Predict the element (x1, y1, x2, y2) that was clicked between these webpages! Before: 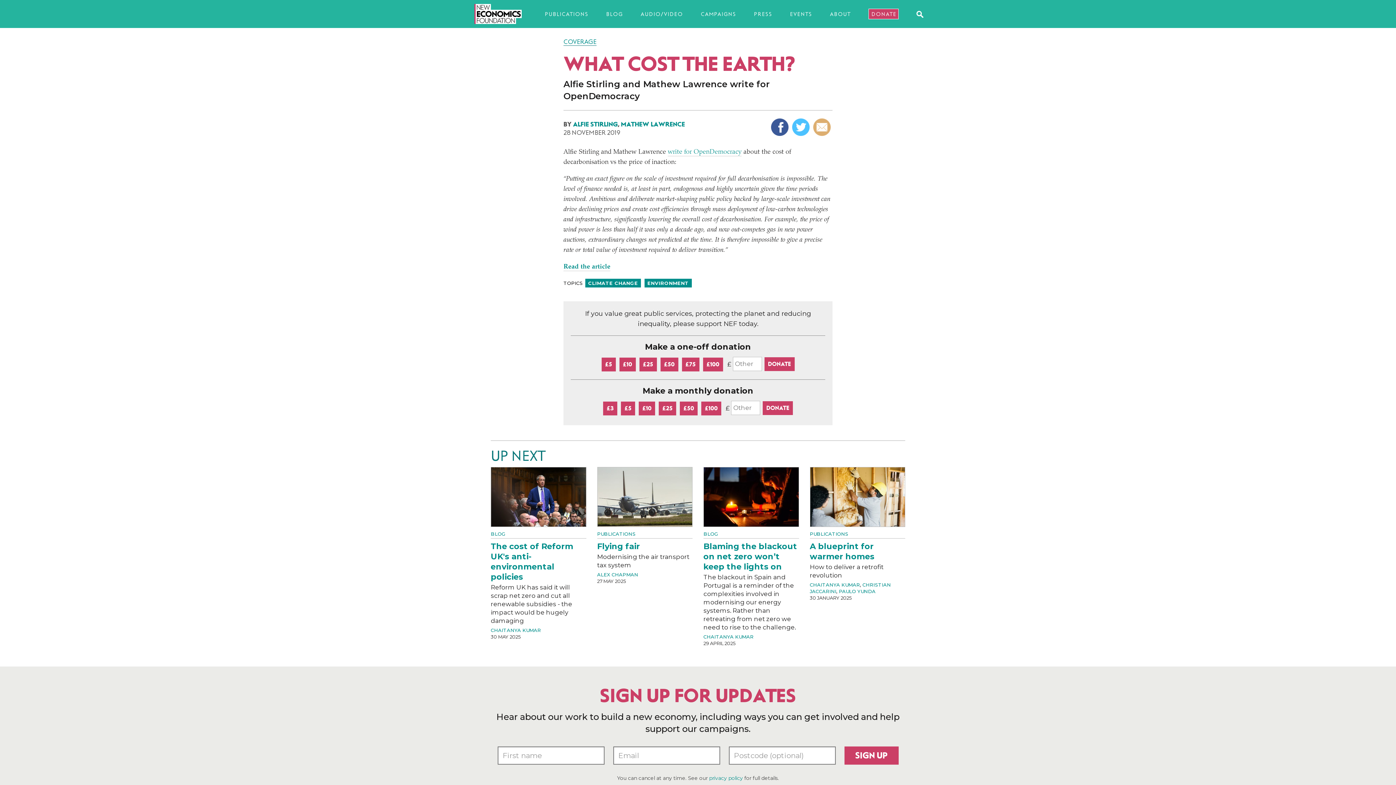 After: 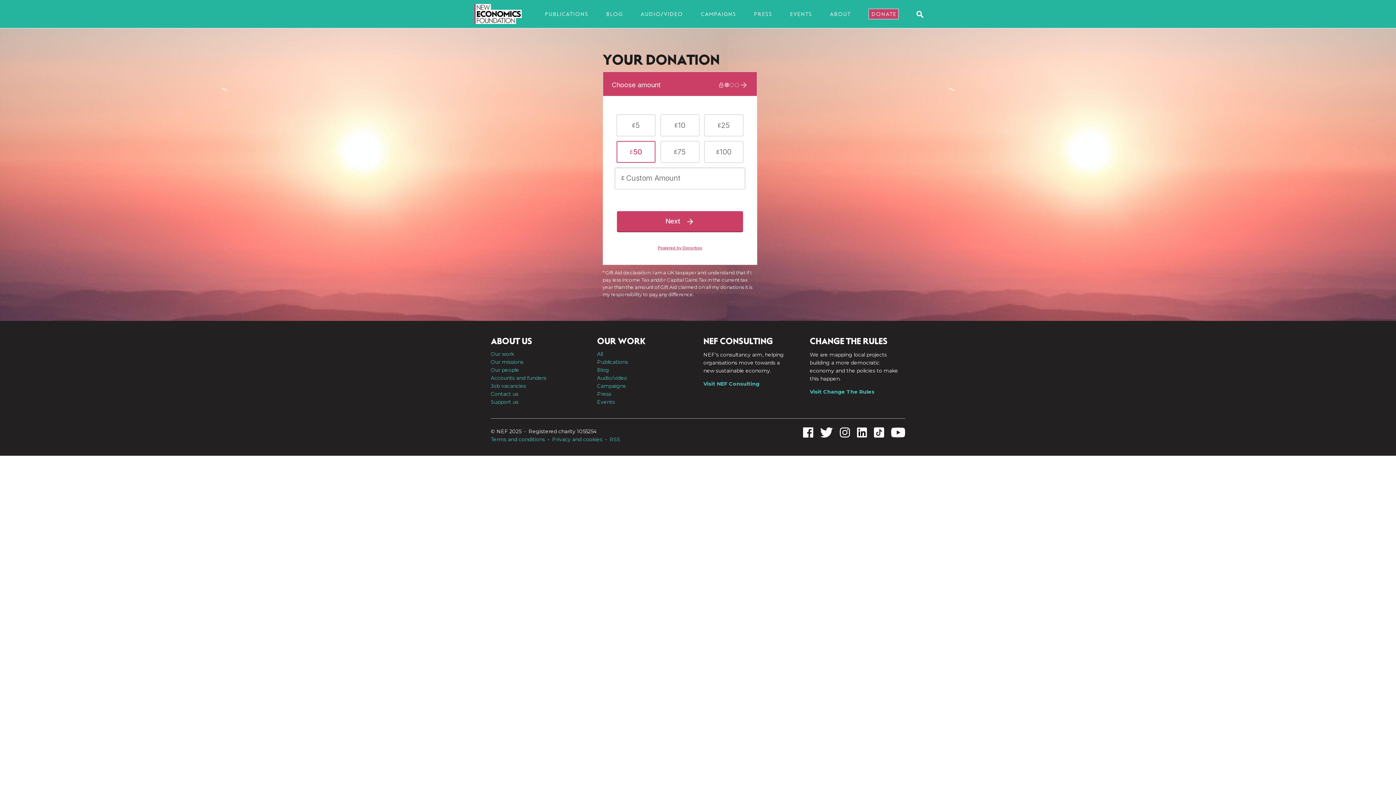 Action: bbox: (660, 357, 678, 371) label: £50